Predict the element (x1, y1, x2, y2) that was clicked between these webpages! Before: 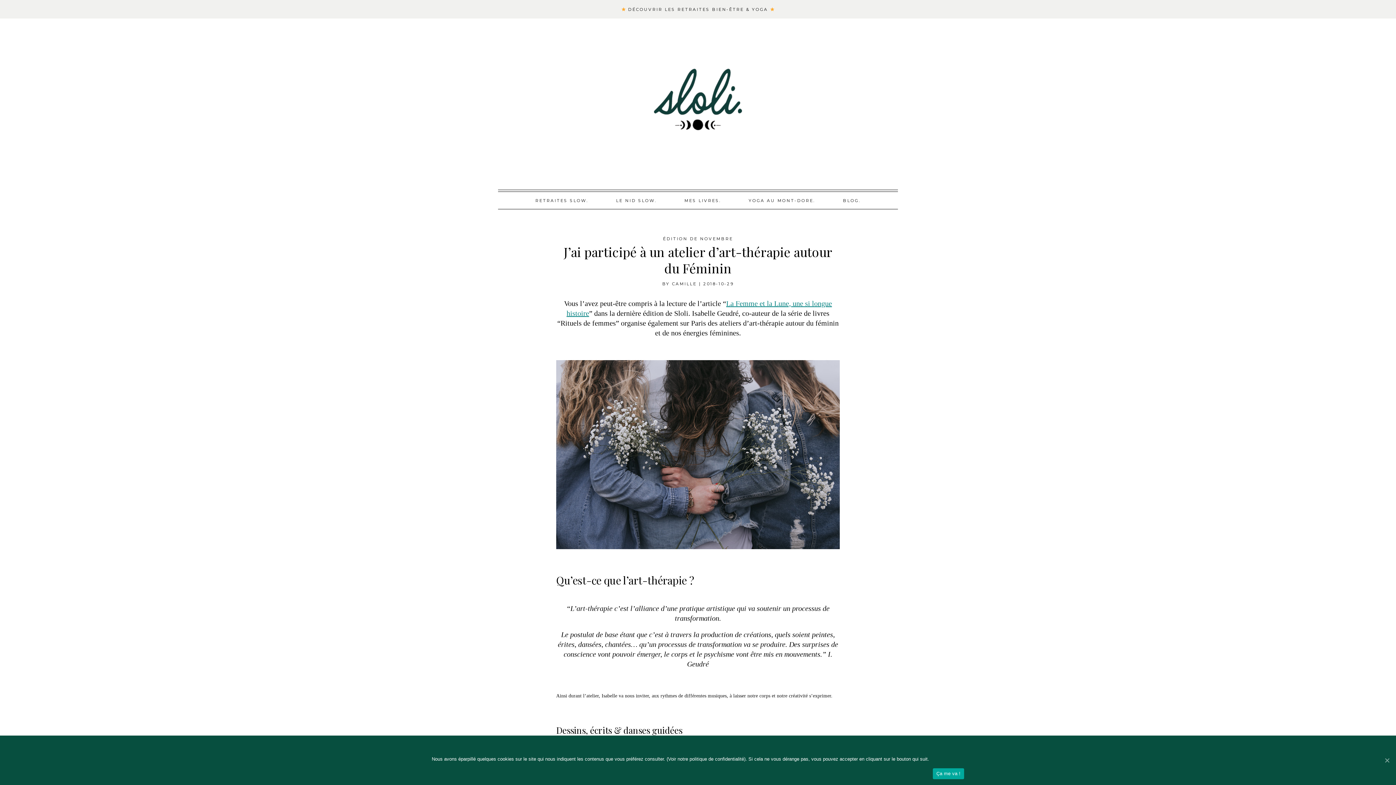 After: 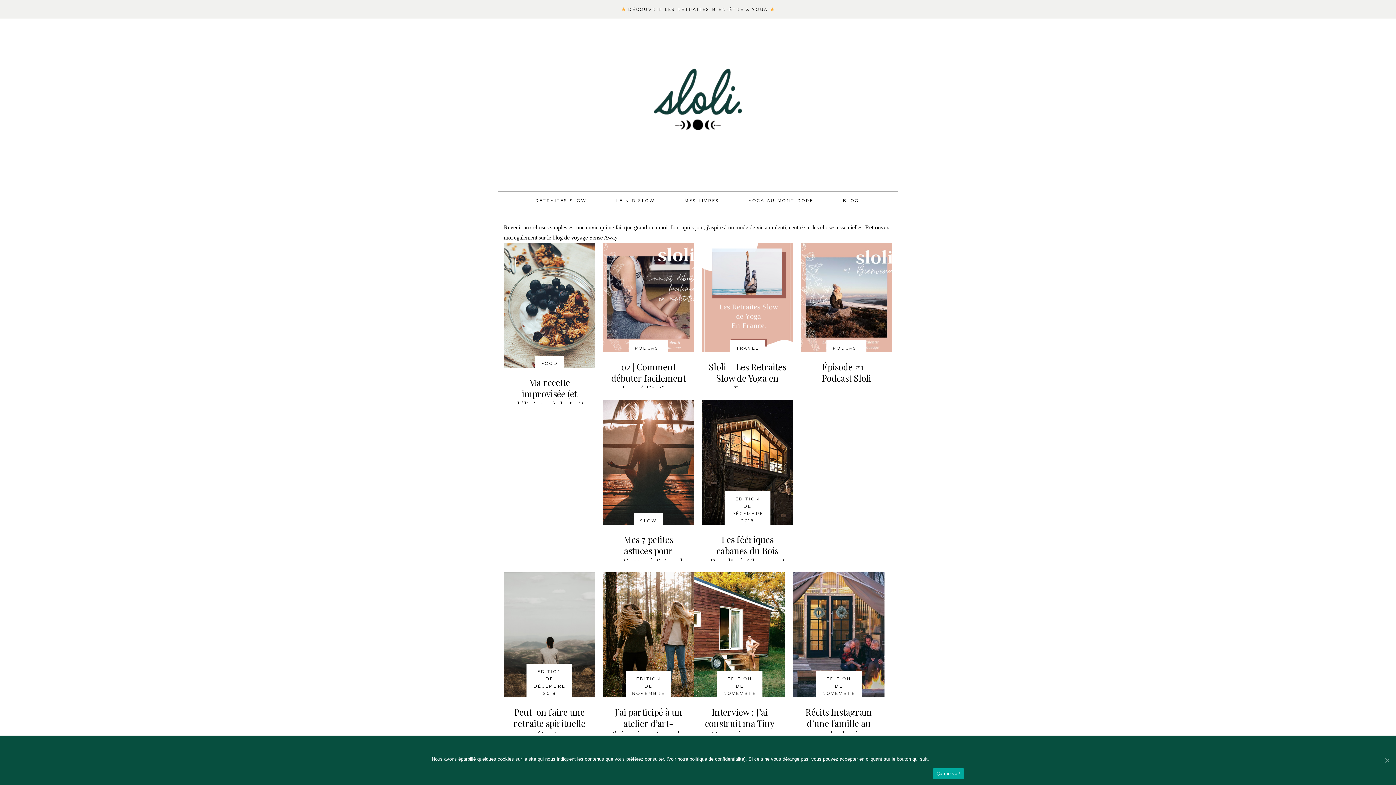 Action: bbox: (672, 281, 696, 286) label: CAMILLE